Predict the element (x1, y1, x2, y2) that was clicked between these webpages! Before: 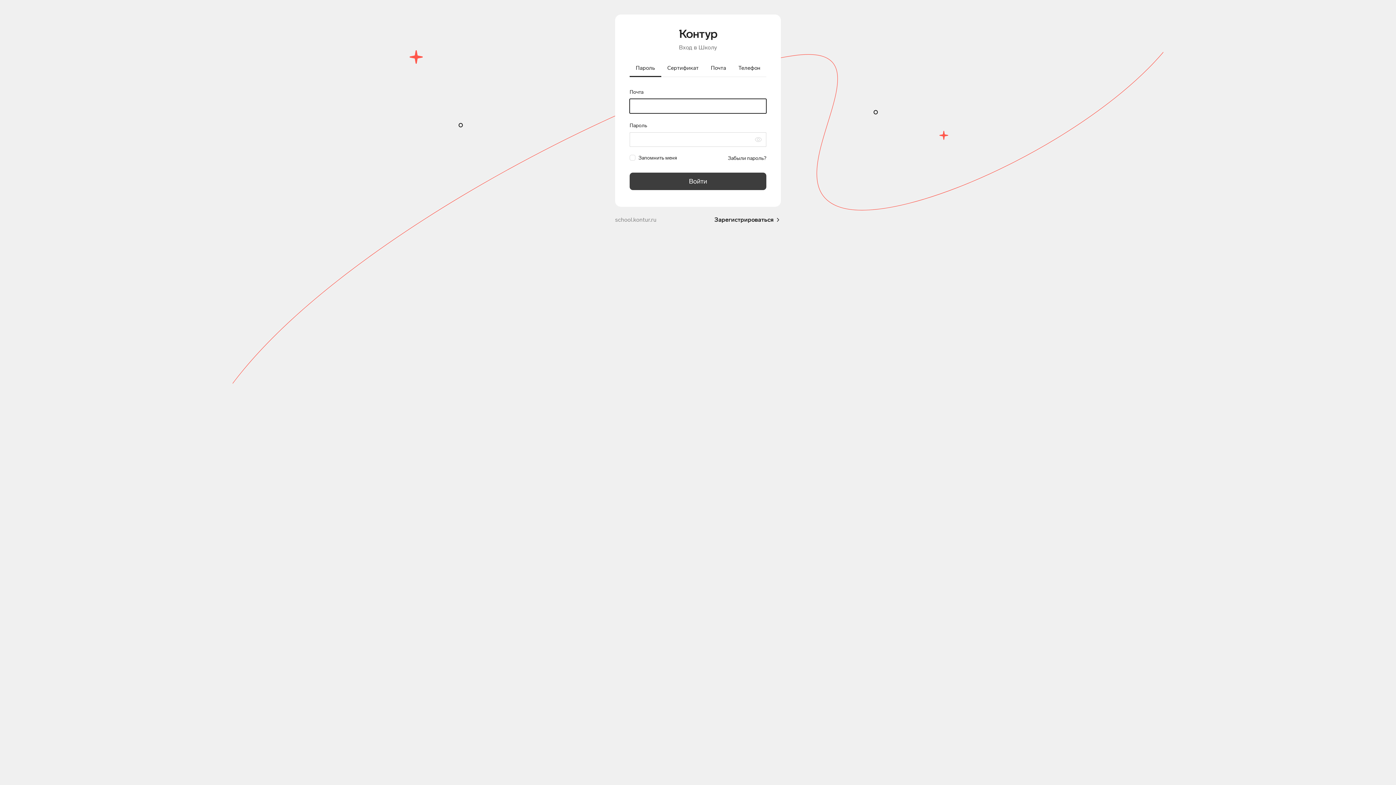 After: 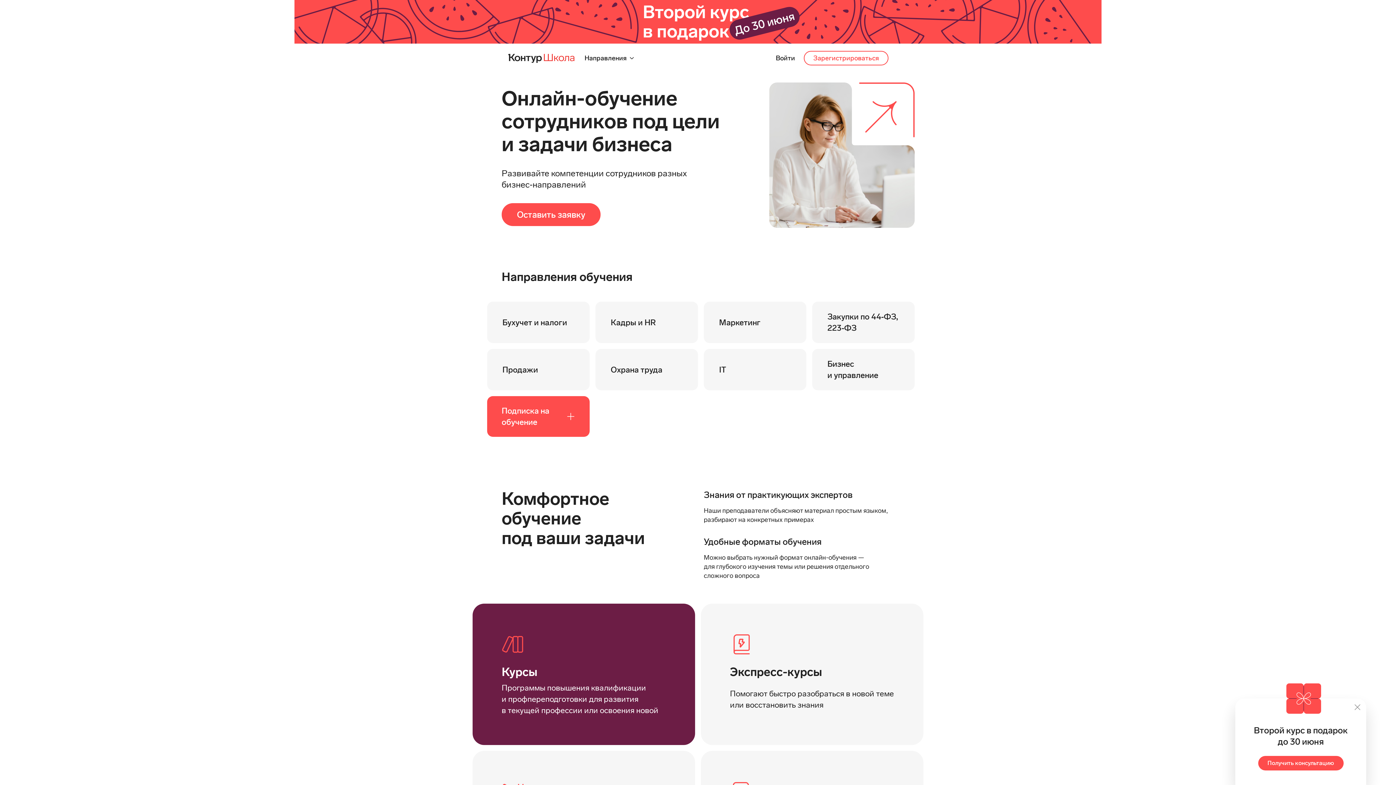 Action: bbox: (615, 215, 656, 224) label: school.kontur.ru